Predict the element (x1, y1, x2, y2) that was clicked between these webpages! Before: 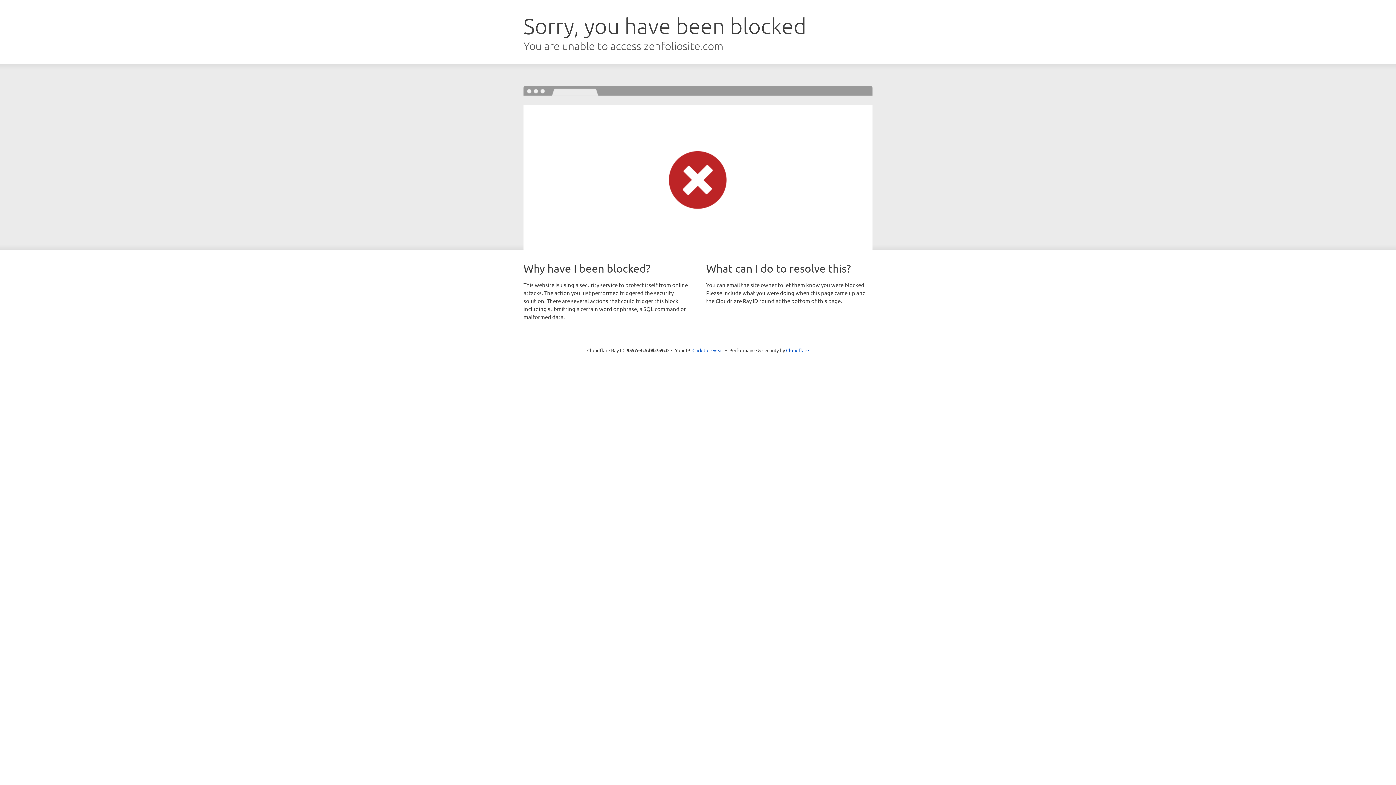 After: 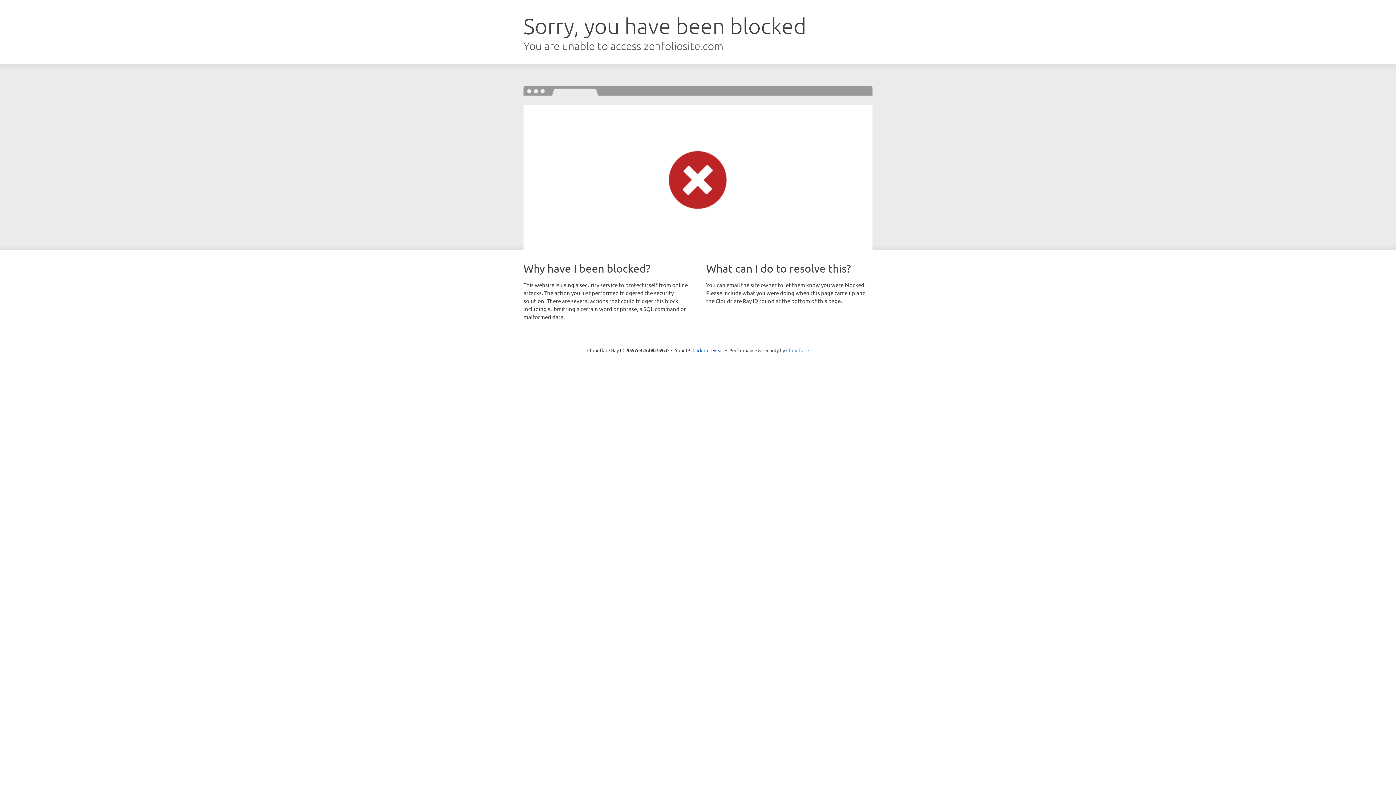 Action: bbox: (786, 347, 809, 353) label: Cloudflare